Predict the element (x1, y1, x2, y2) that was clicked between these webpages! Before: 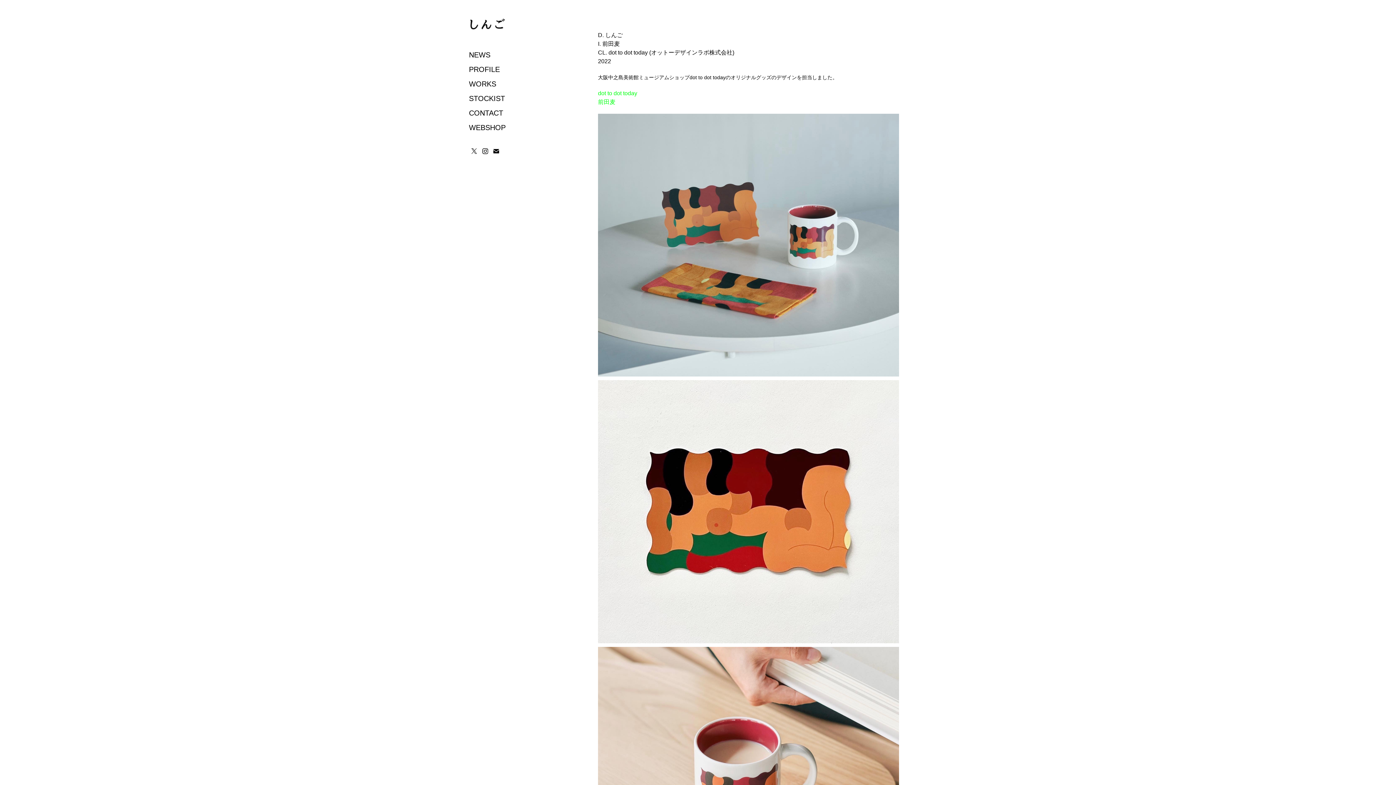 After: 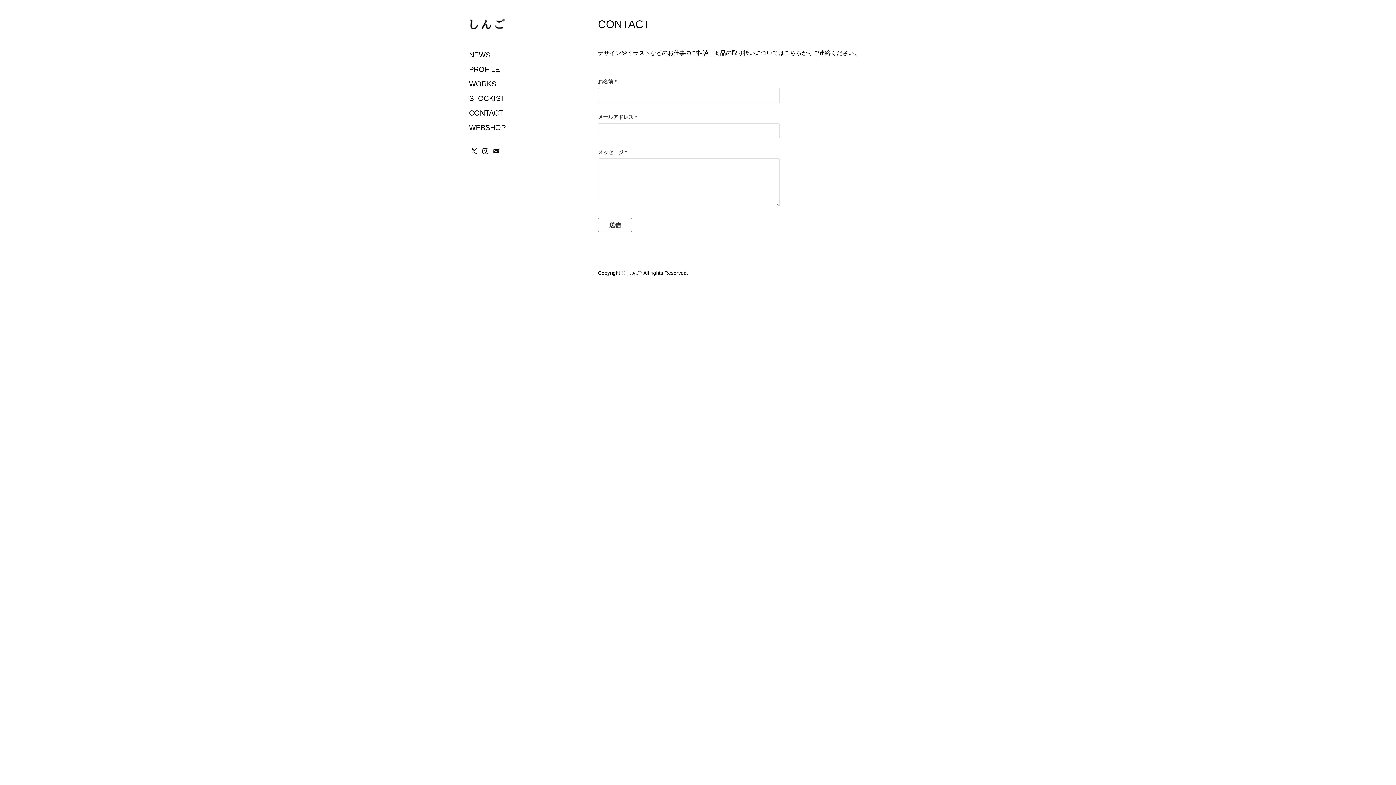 Action: label: CONTACT bbox: (469, 109, 503, 117)